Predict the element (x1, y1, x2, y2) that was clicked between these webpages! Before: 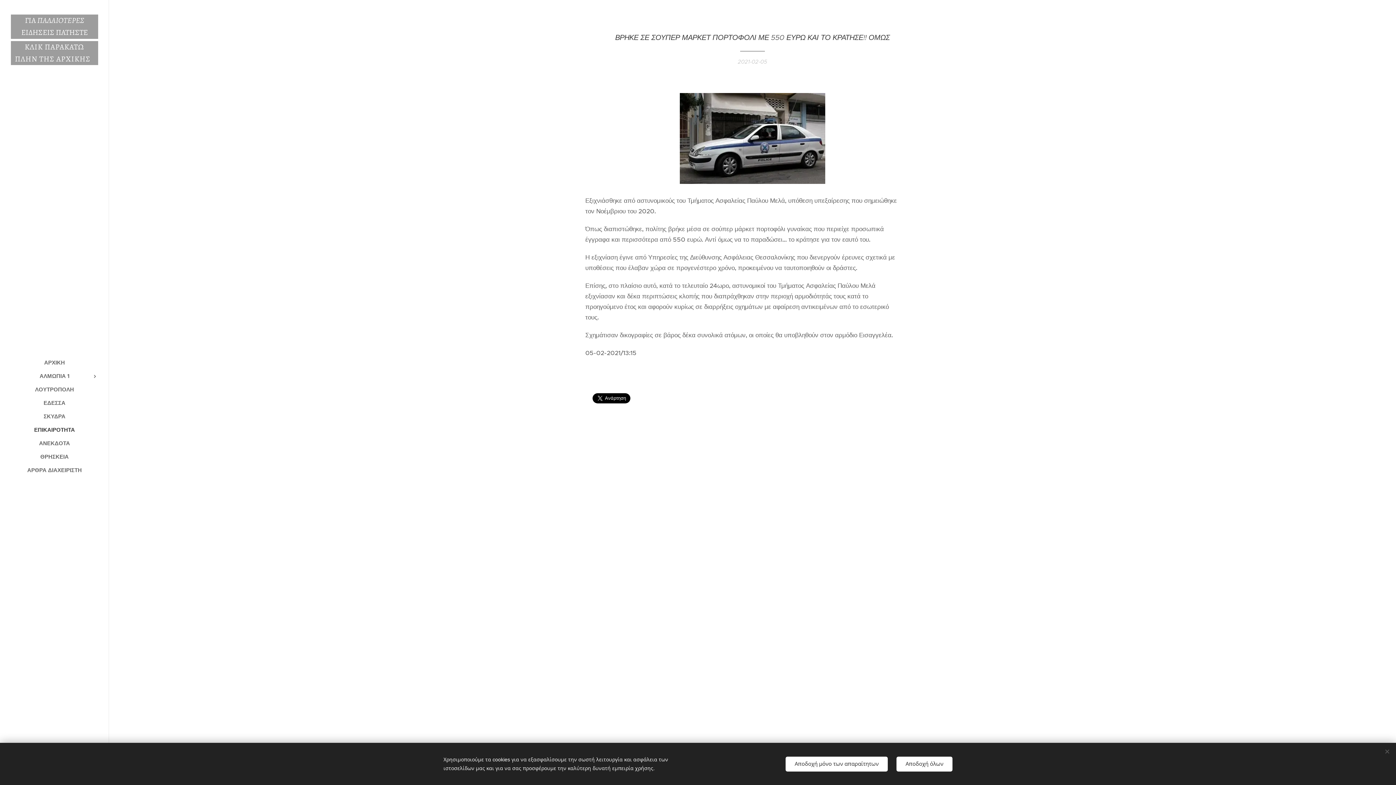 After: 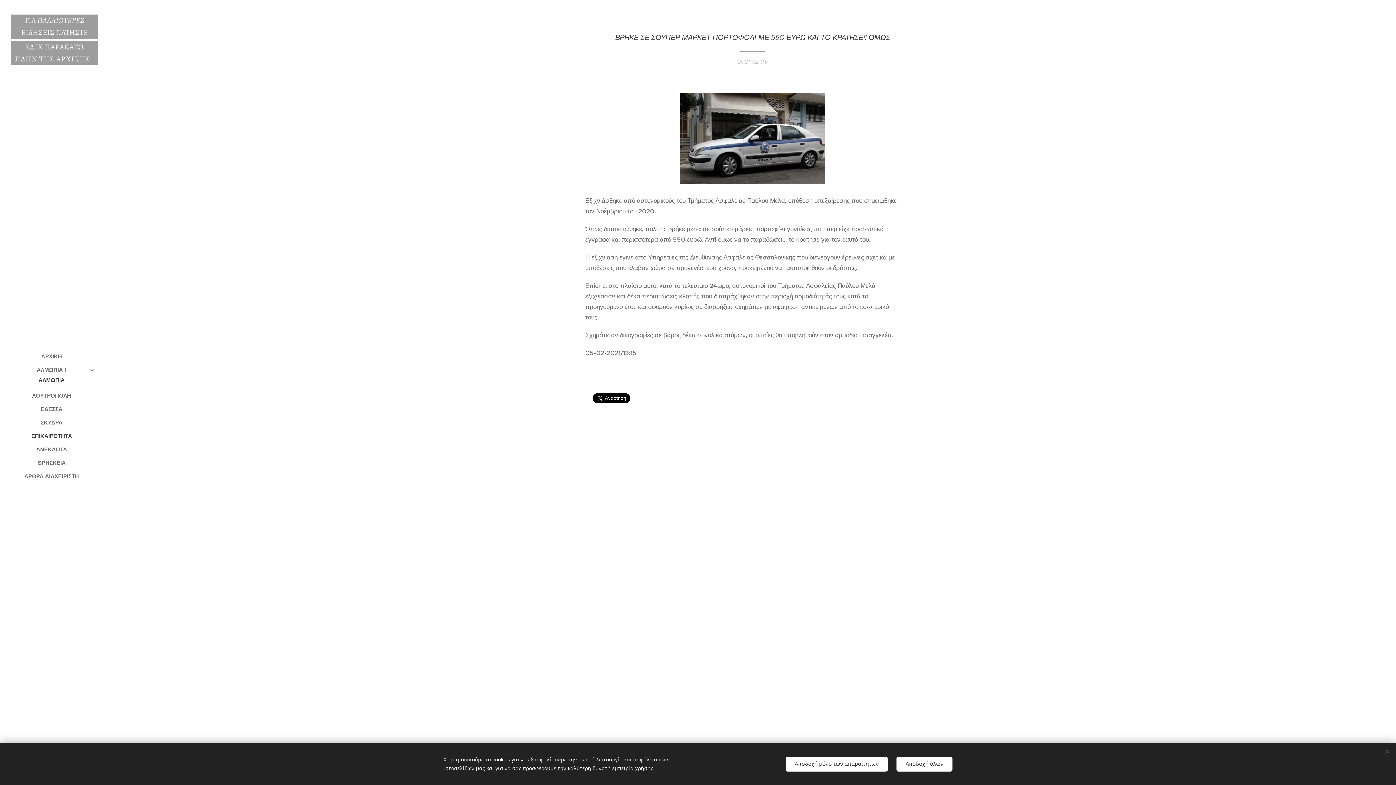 Action: bbox: (88, 372, 101, 380)